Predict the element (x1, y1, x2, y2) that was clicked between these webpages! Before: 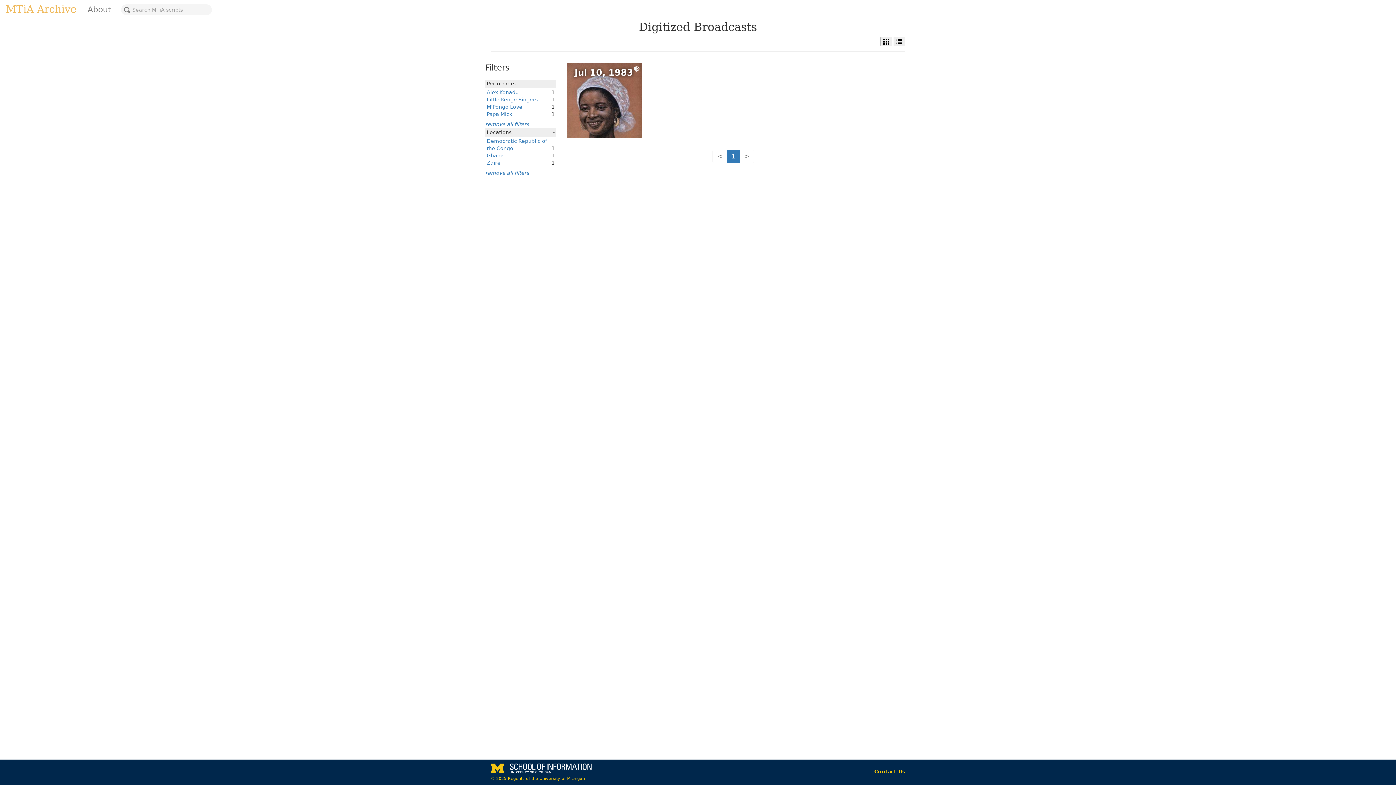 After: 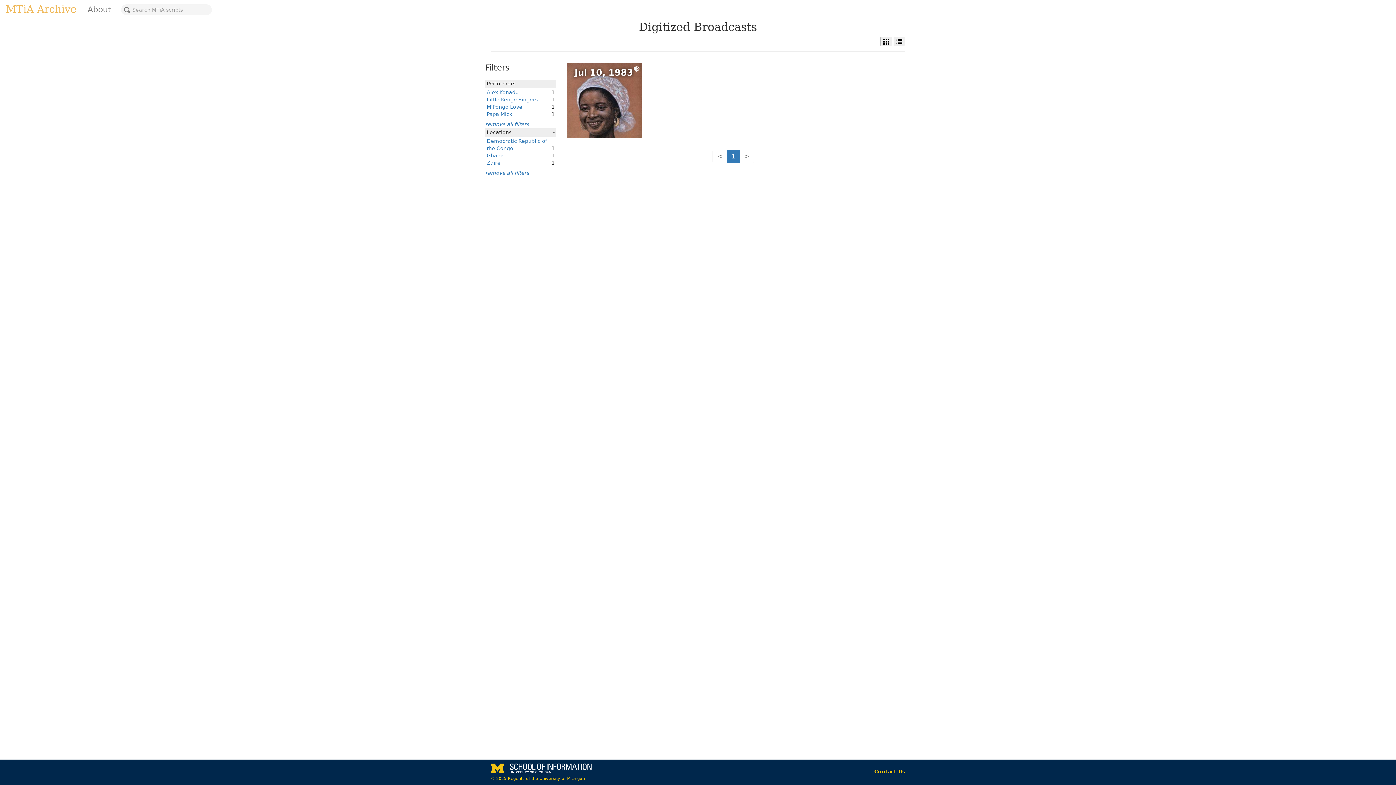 Action: bbox: (486, 89, 518, 95) label: Alex Konadu